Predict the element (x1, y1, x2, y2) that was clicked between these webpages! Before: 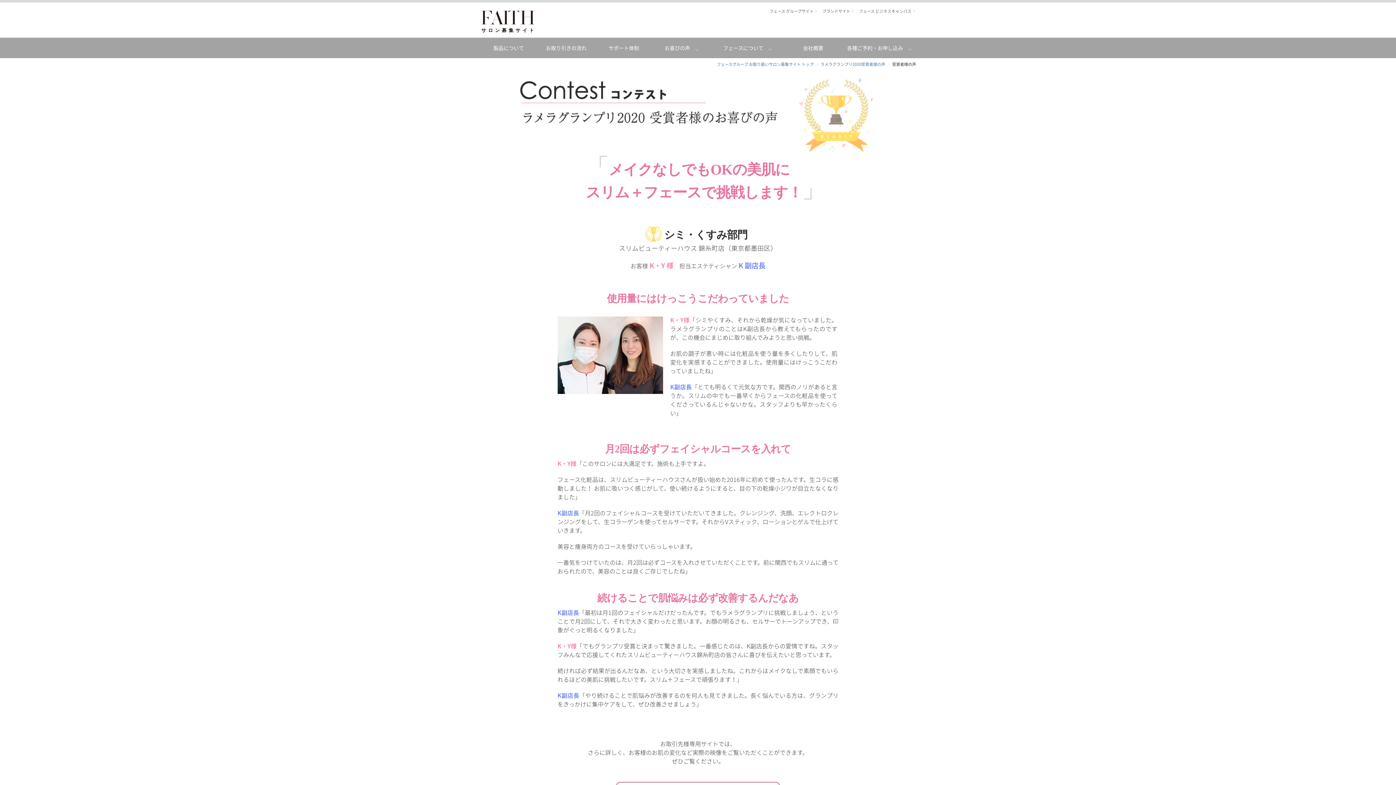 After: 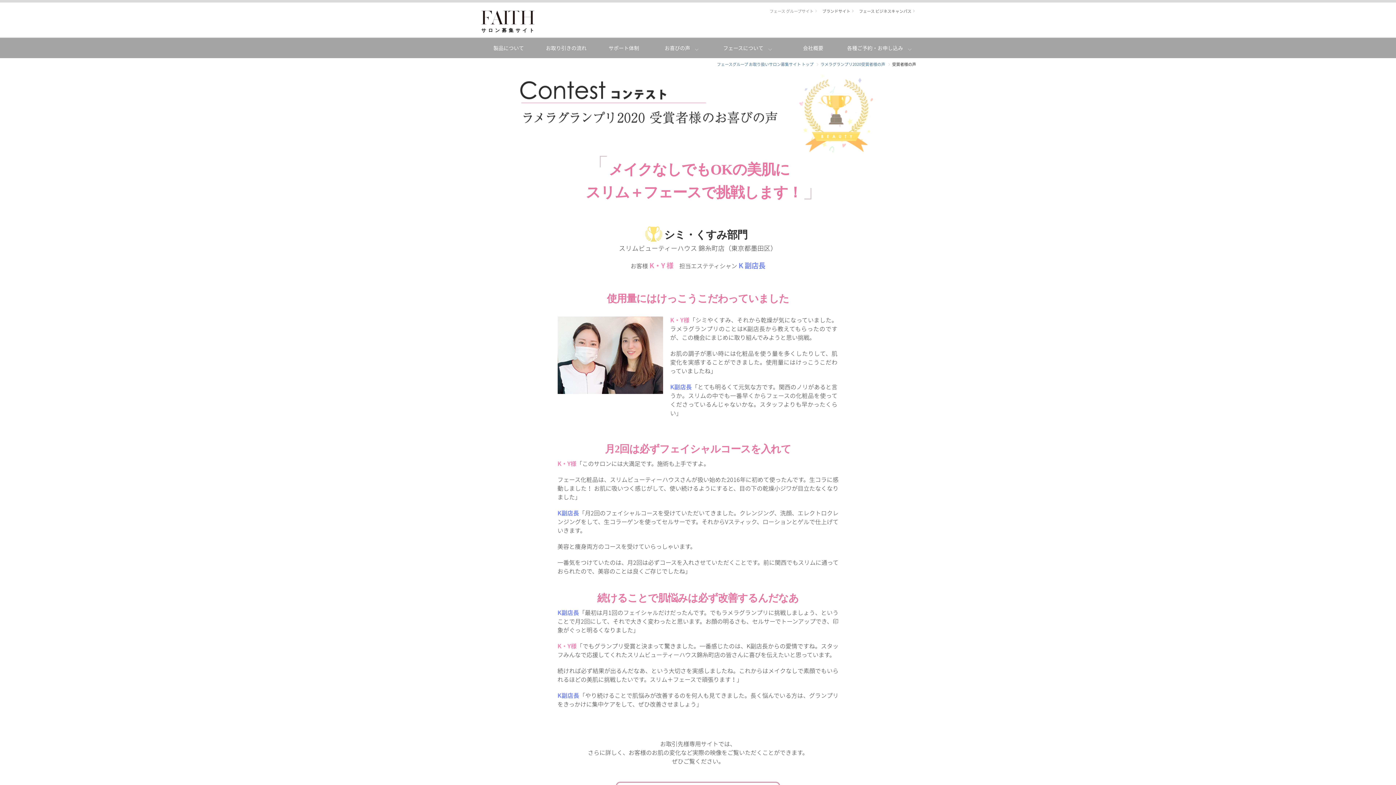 Action: bbox: (769, 8, 817, 14) label: フェース グループサイト